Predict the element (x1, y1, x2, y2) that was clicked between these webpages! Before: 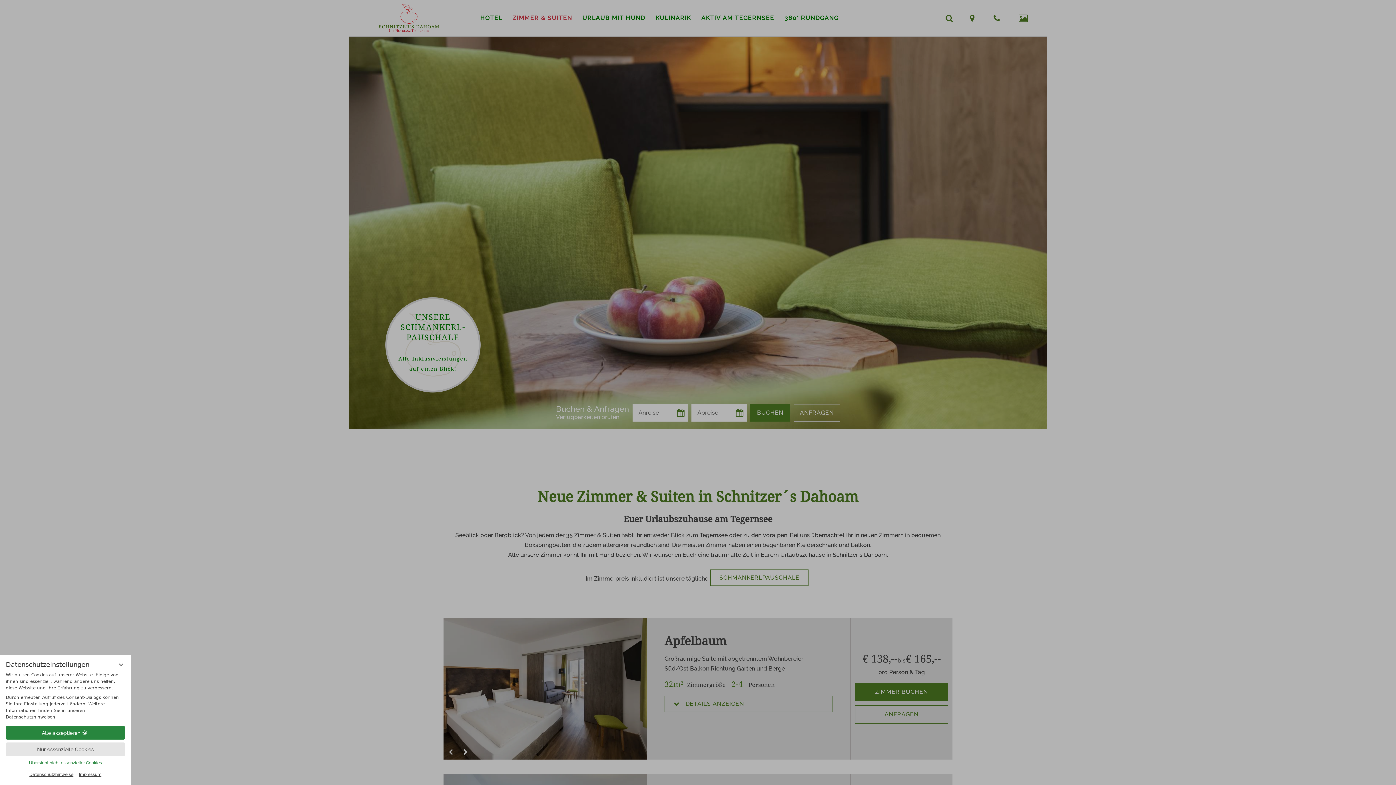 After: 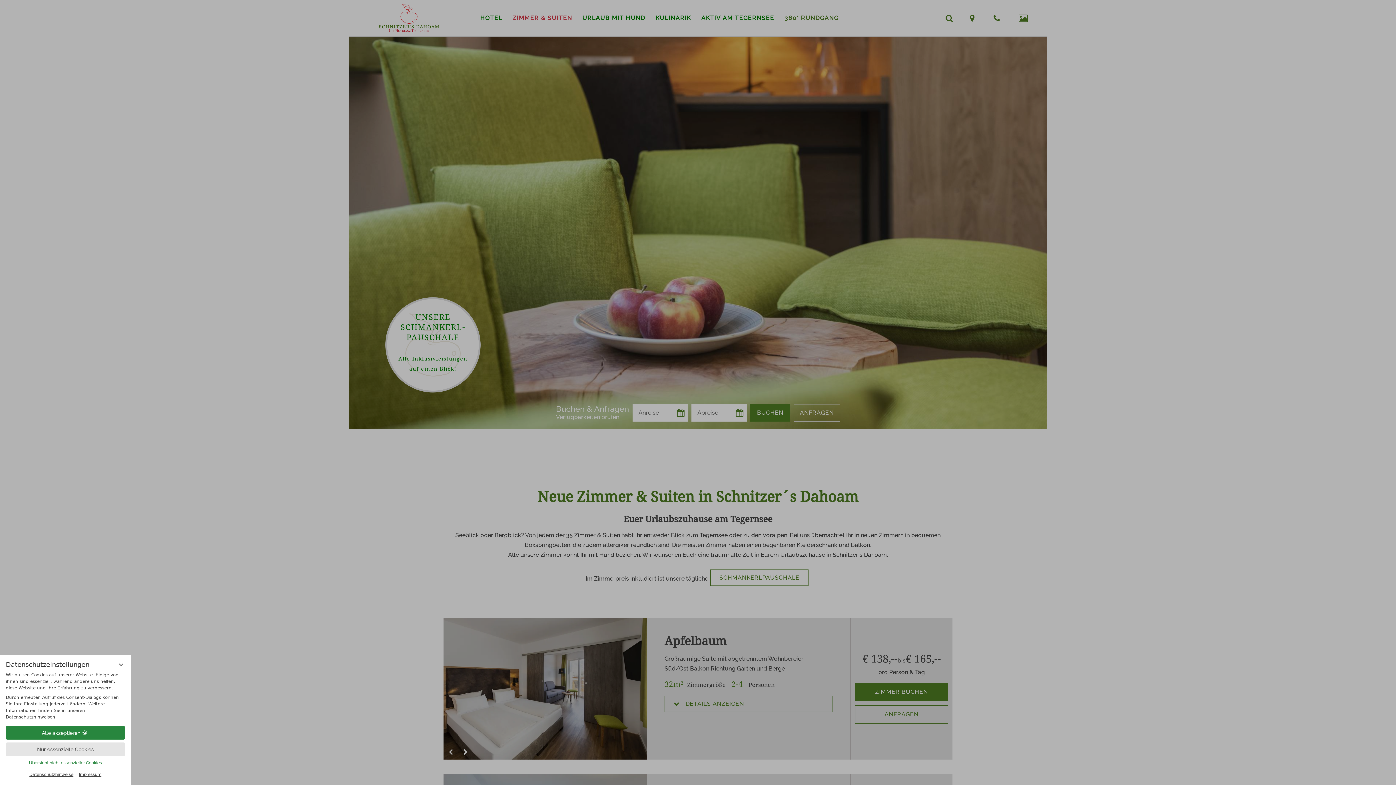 Action: label: 360° RUNDGANG bbox: (784, 14, 838, 21)